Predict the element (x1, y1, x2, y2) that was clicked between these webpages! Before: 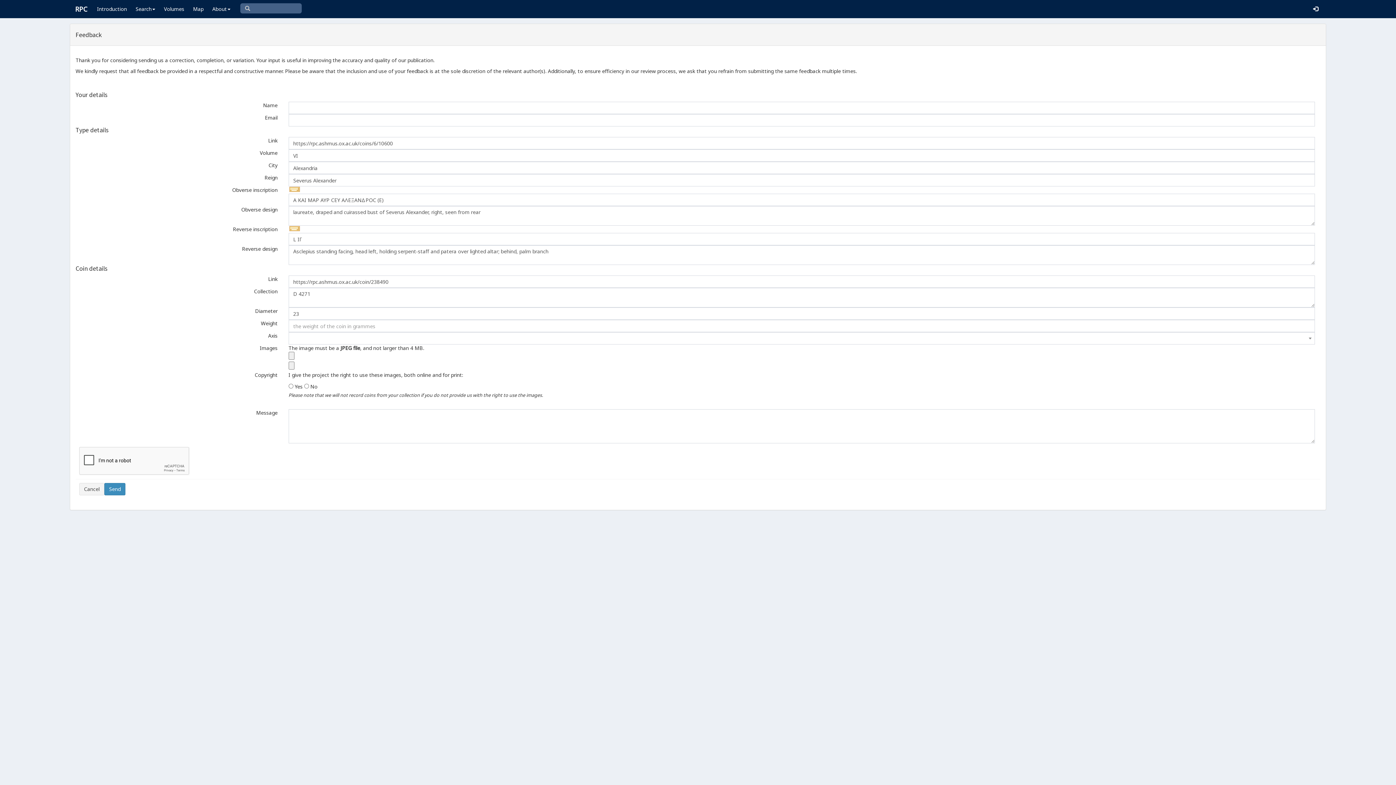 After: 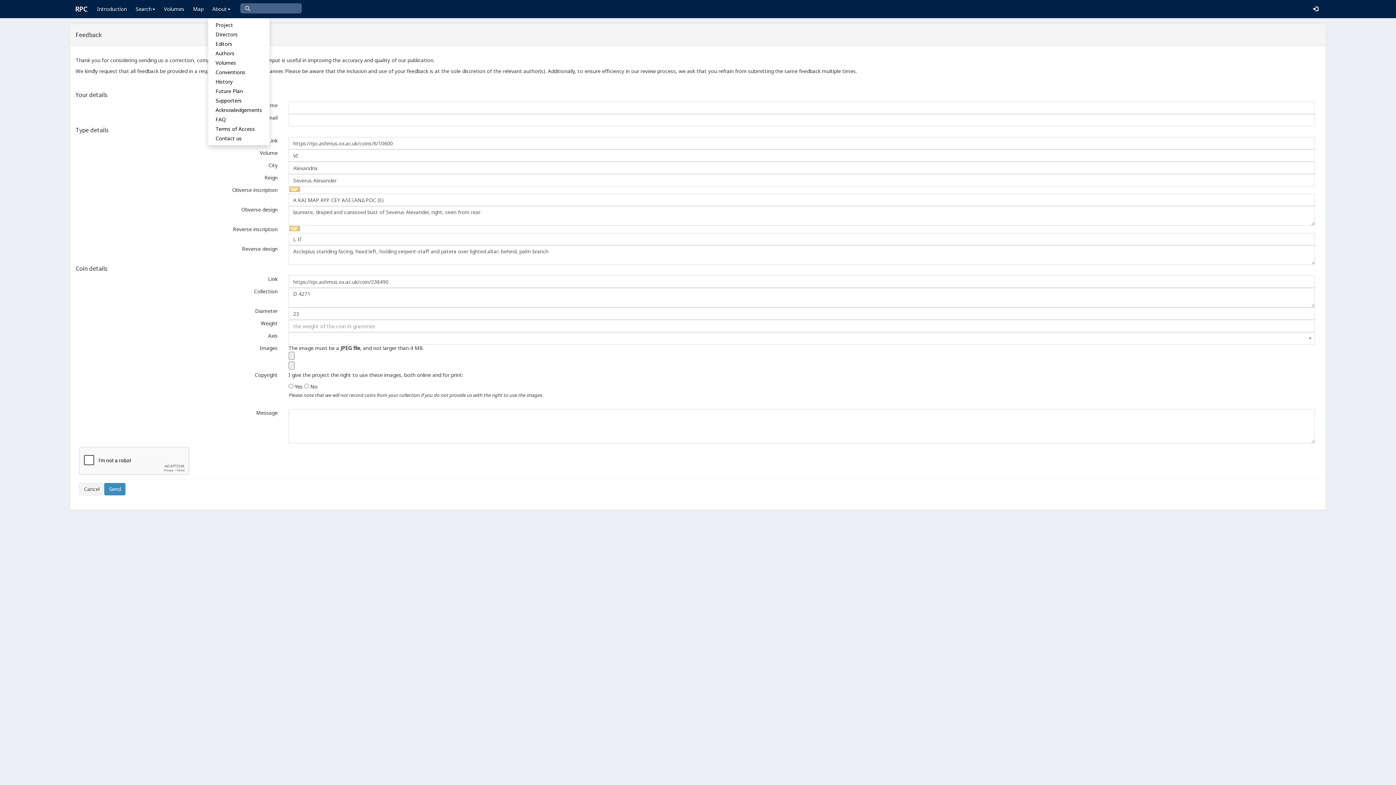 Action: bbox: (208, 0, 234, 18) label: About